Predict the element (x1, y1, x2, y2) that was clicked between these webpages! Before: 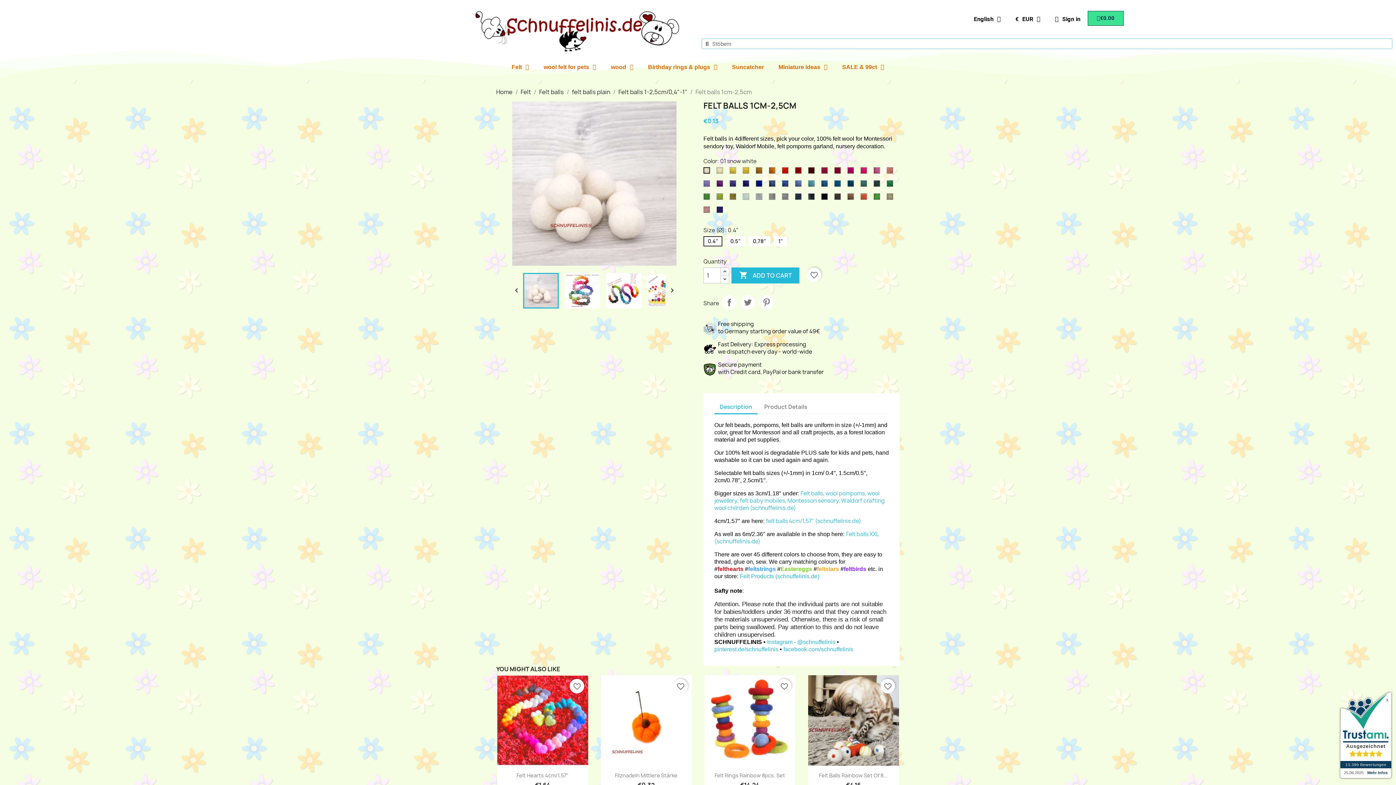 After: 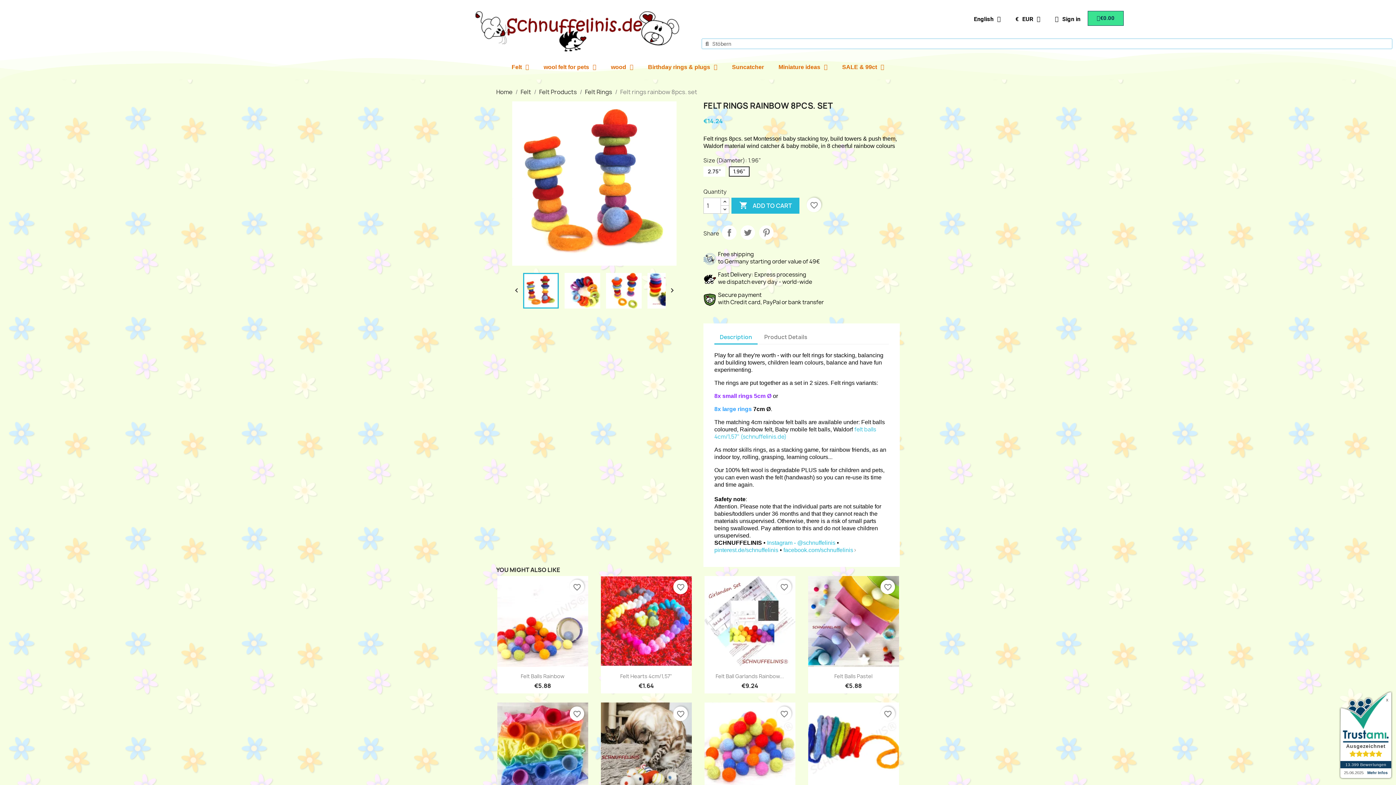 Action: bbox: (714, 772, 785, 779) label: Felt Rings Rainbow 8pcs. Set